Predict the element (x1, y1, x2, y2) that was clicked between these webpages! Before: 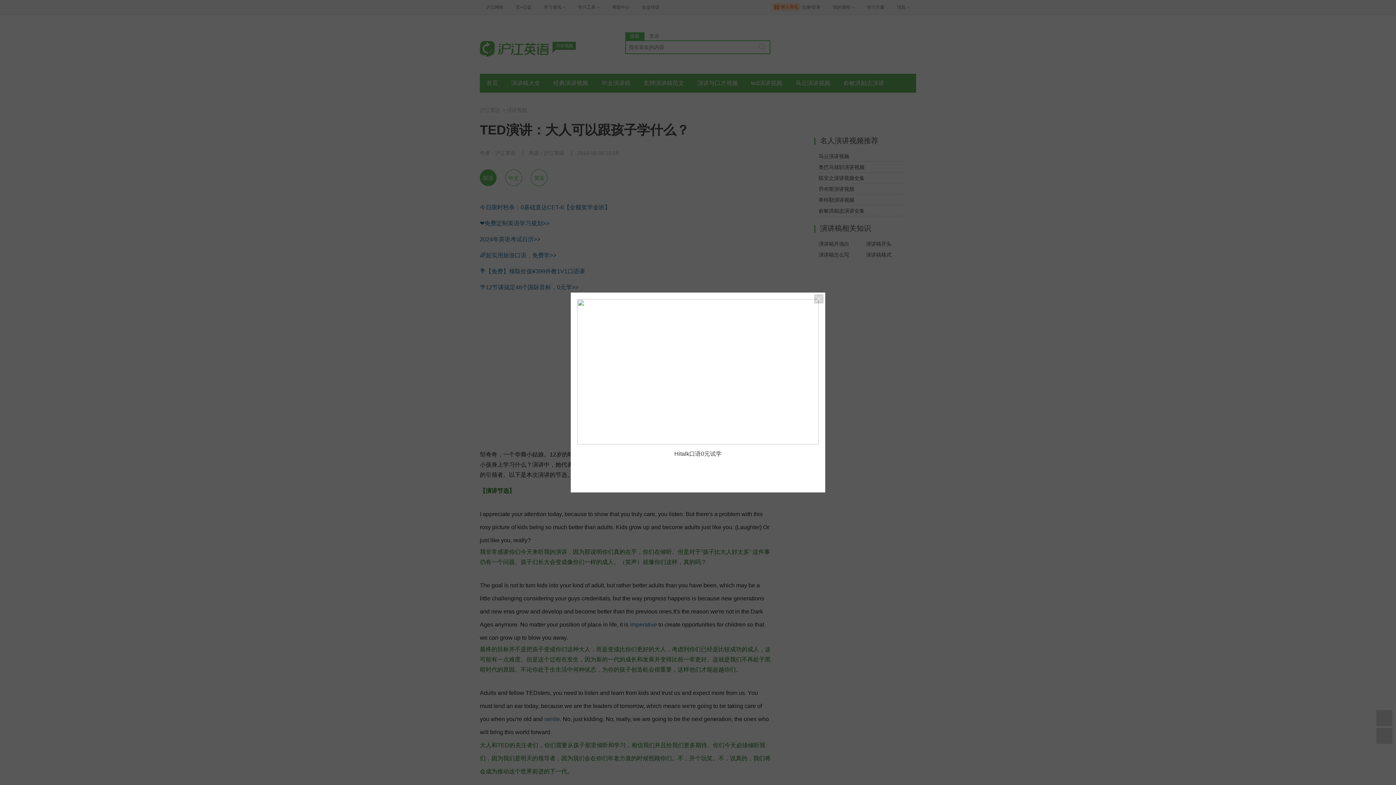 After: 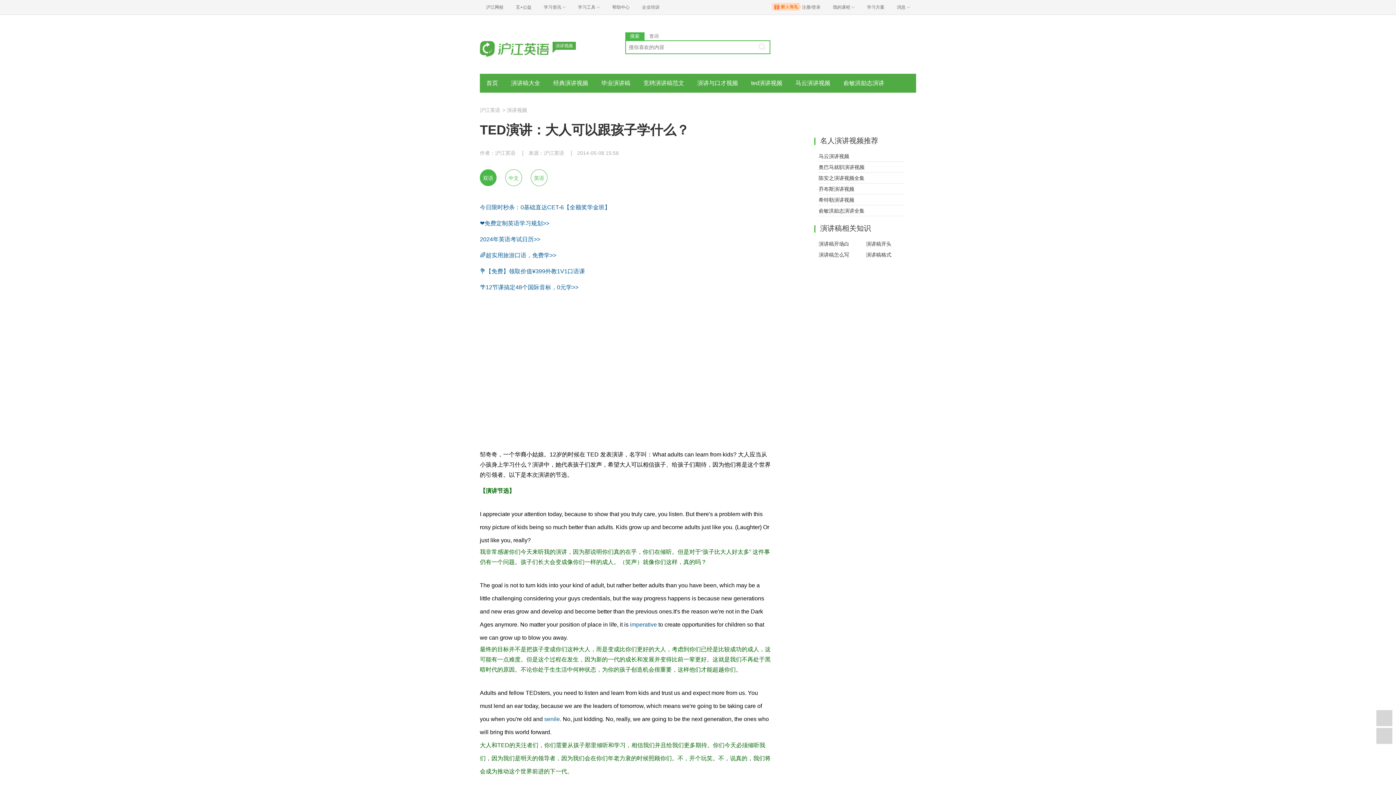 Action: bbox: (814, 294, 823, 303)